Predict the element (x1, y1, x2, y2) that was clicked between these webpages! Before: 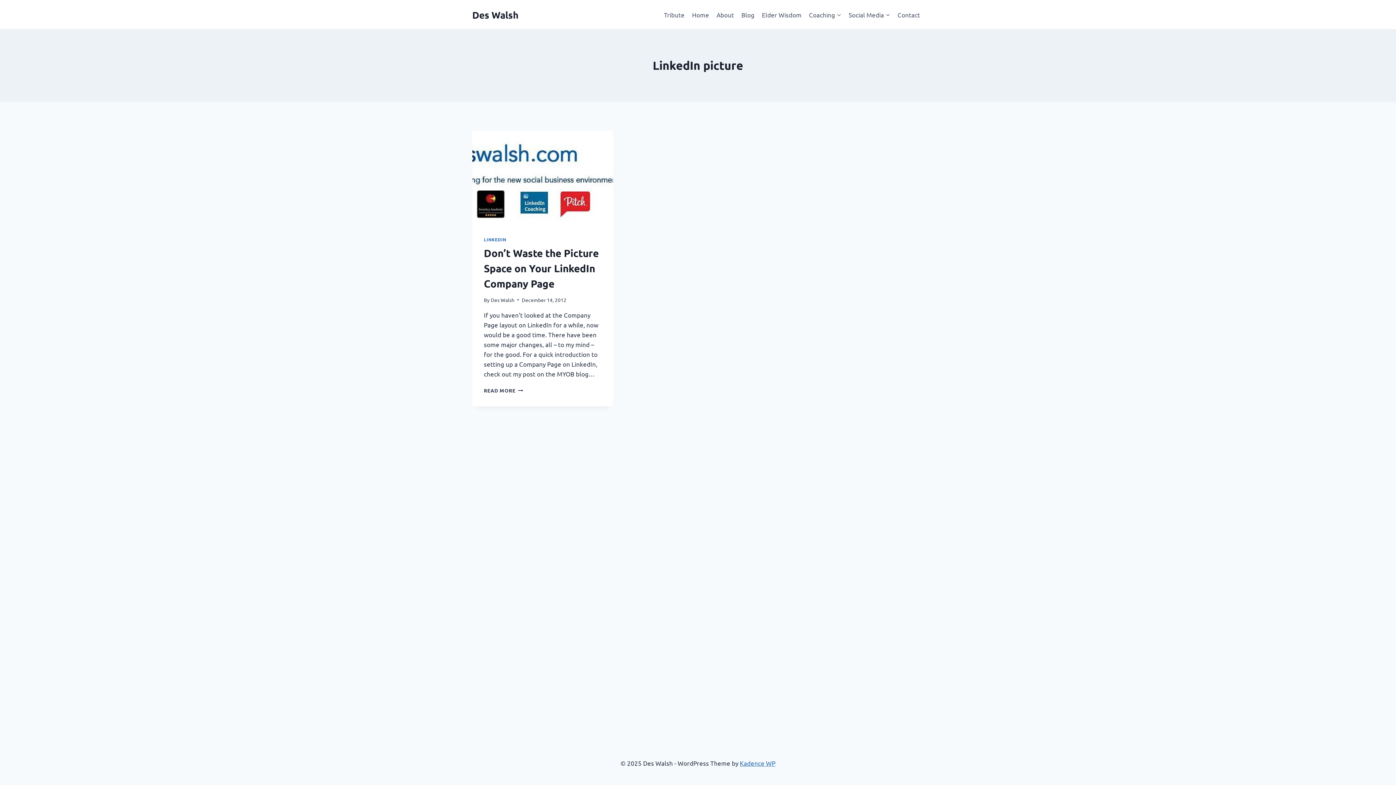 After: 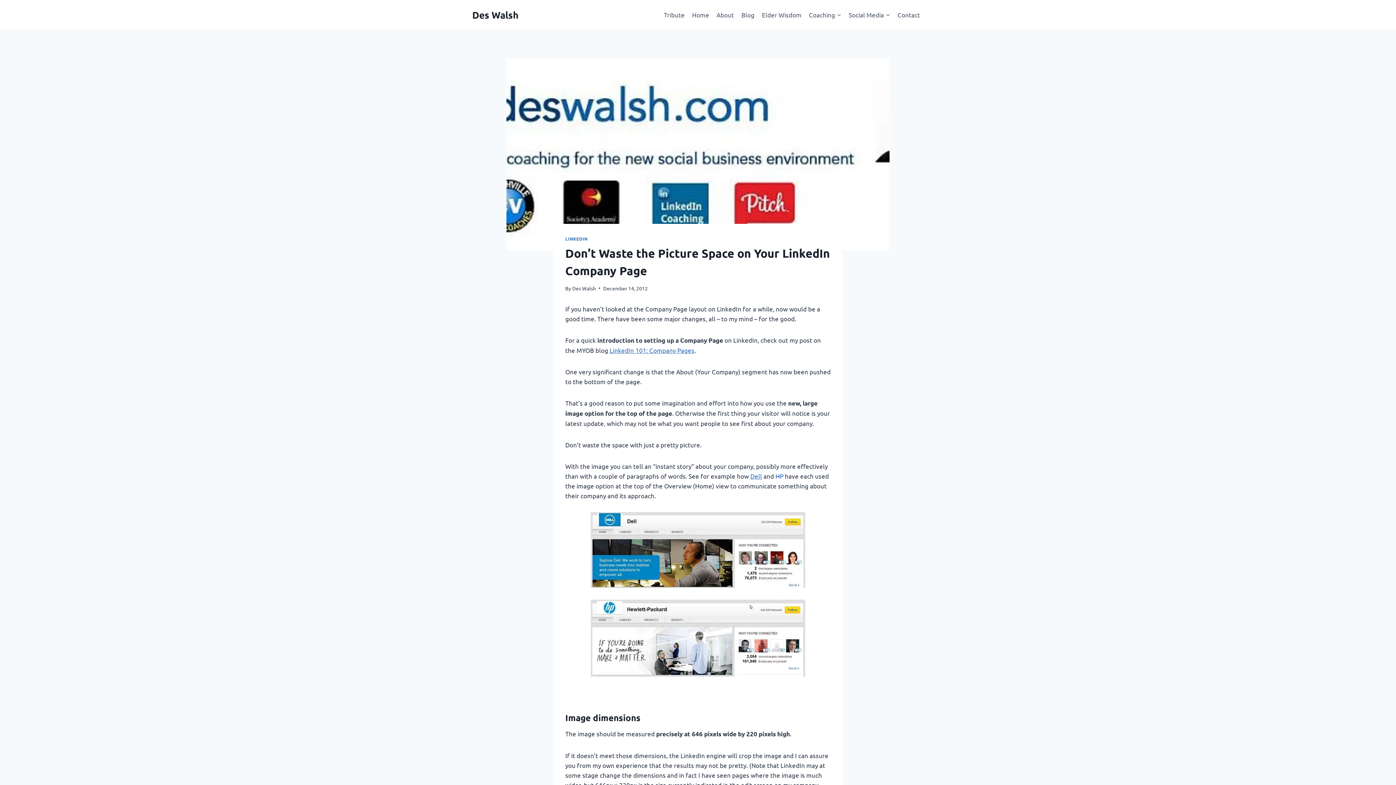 Action: bbox: (484, 387, 523, 393) label: READ MORE
DON’T WASTE THE PICTURE SPACE ON YOUR LINKEDIN COMPANY PAGE